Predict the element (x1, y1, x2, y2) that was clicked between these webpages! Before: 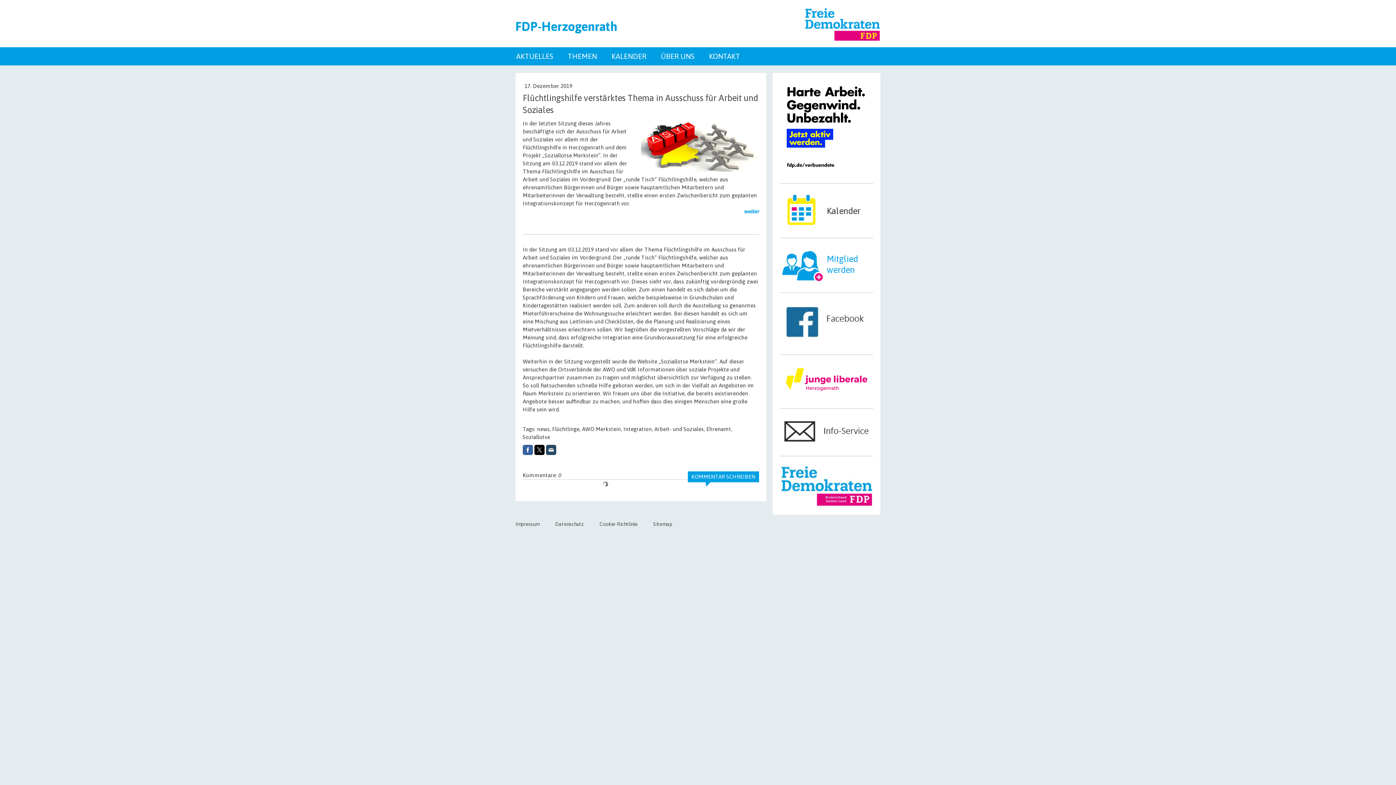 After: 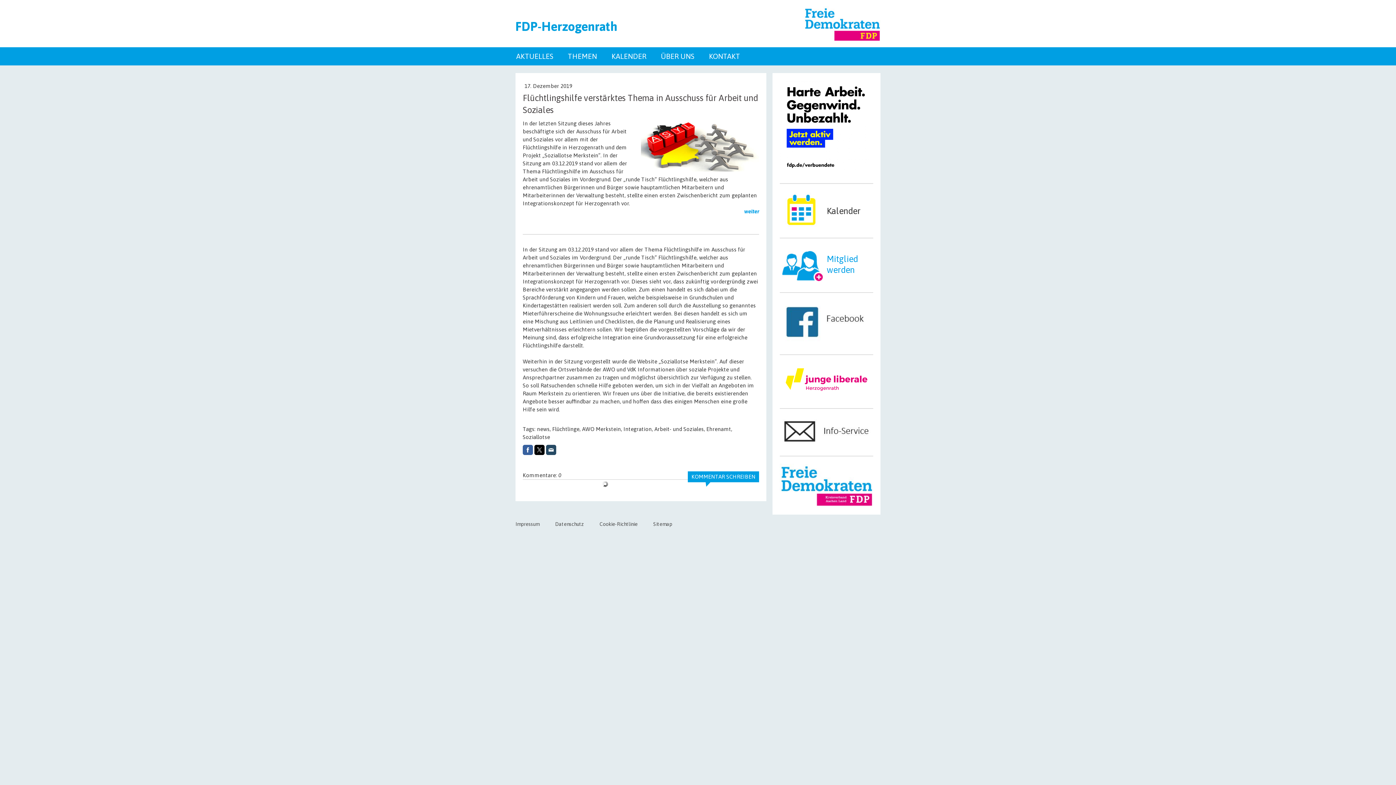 Action: bbox: (599, 521, 637, 527) label: Cookie-Richtlinie